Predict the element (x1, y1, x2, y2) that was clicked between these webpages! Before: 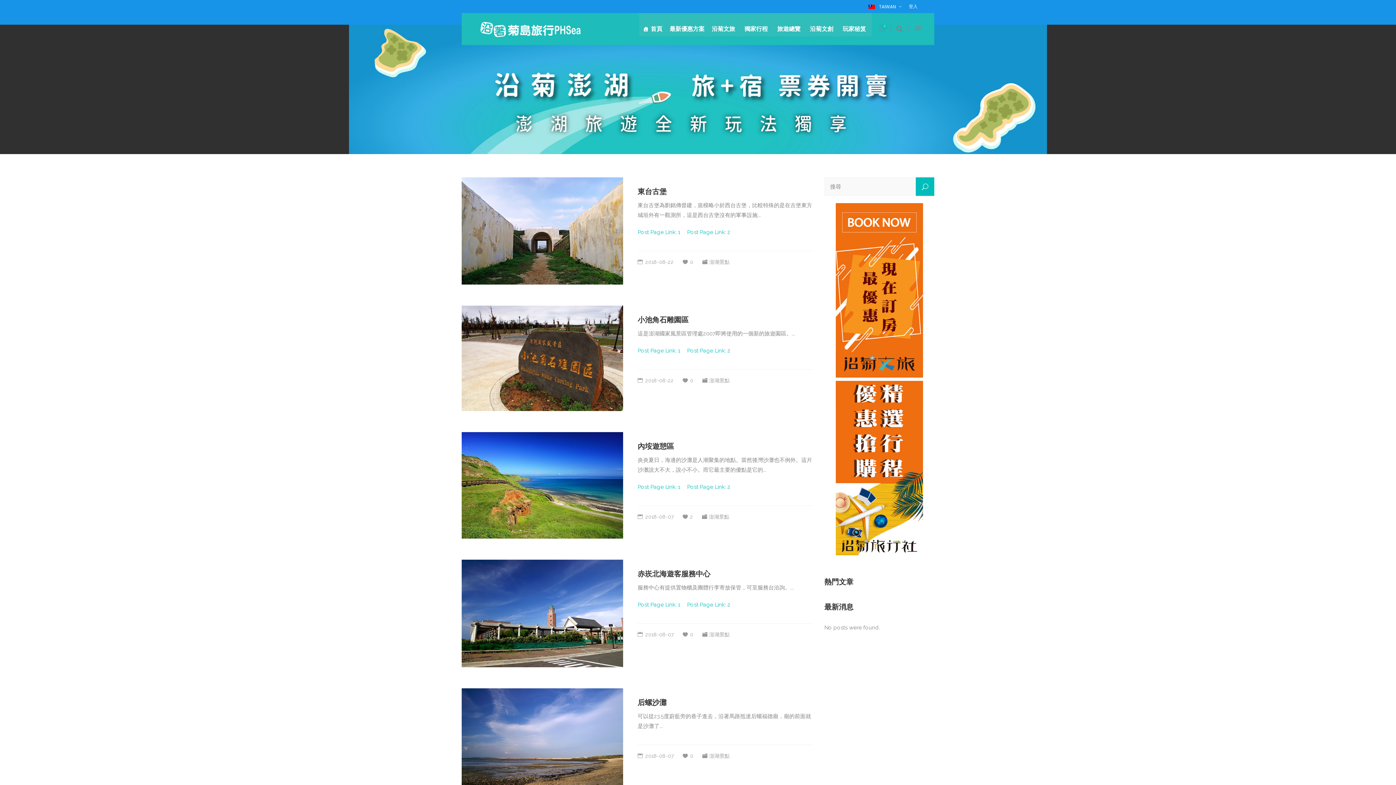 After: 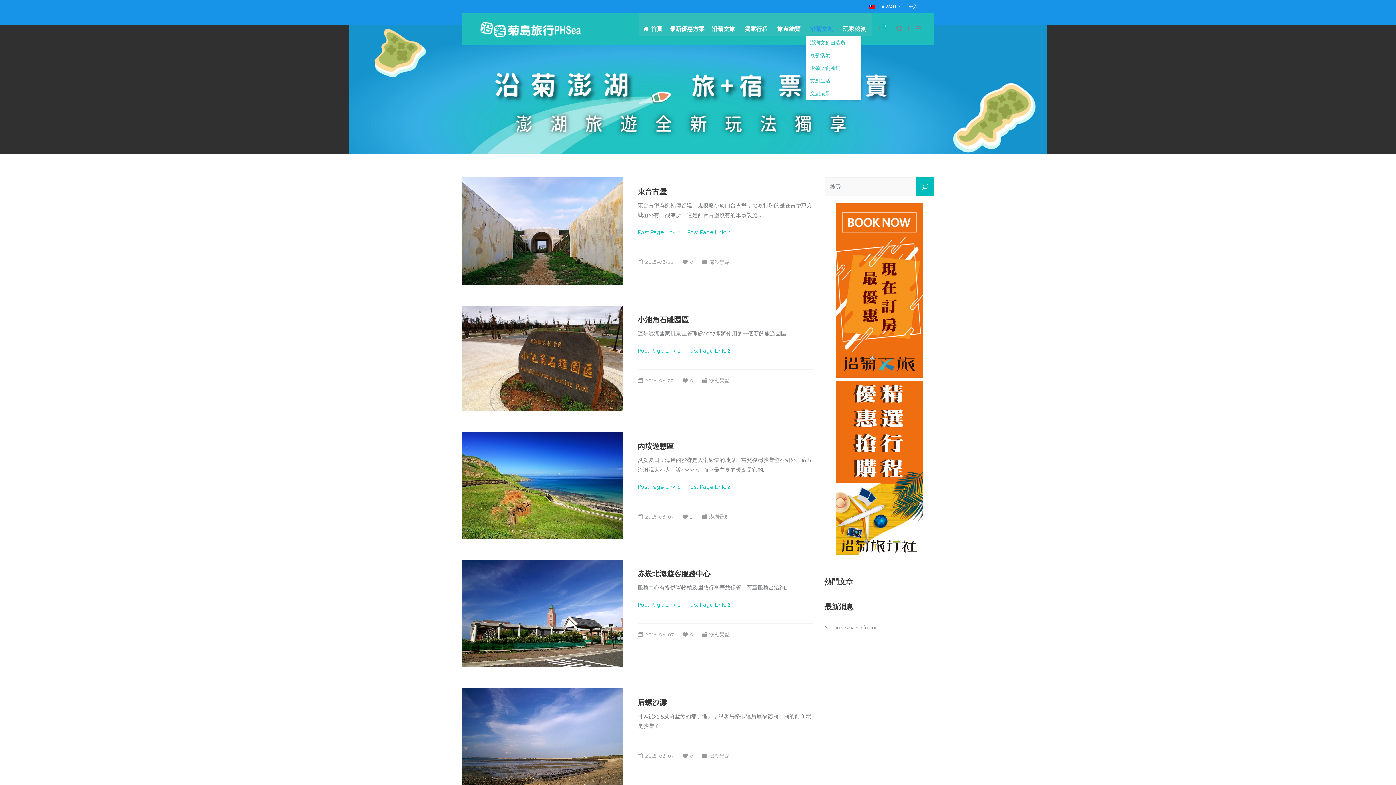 Action: bbox: (806, 21, 839, 36) label: 沿菊文創